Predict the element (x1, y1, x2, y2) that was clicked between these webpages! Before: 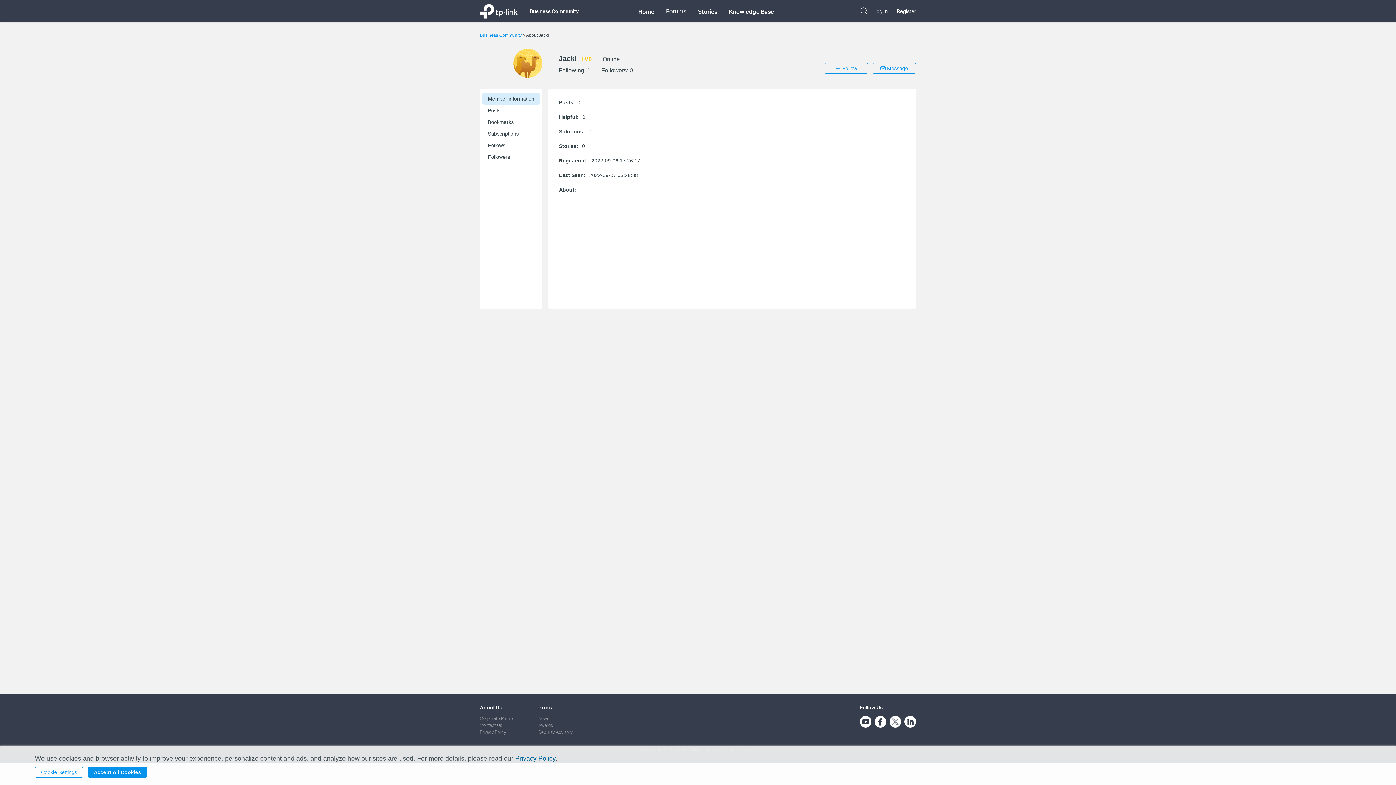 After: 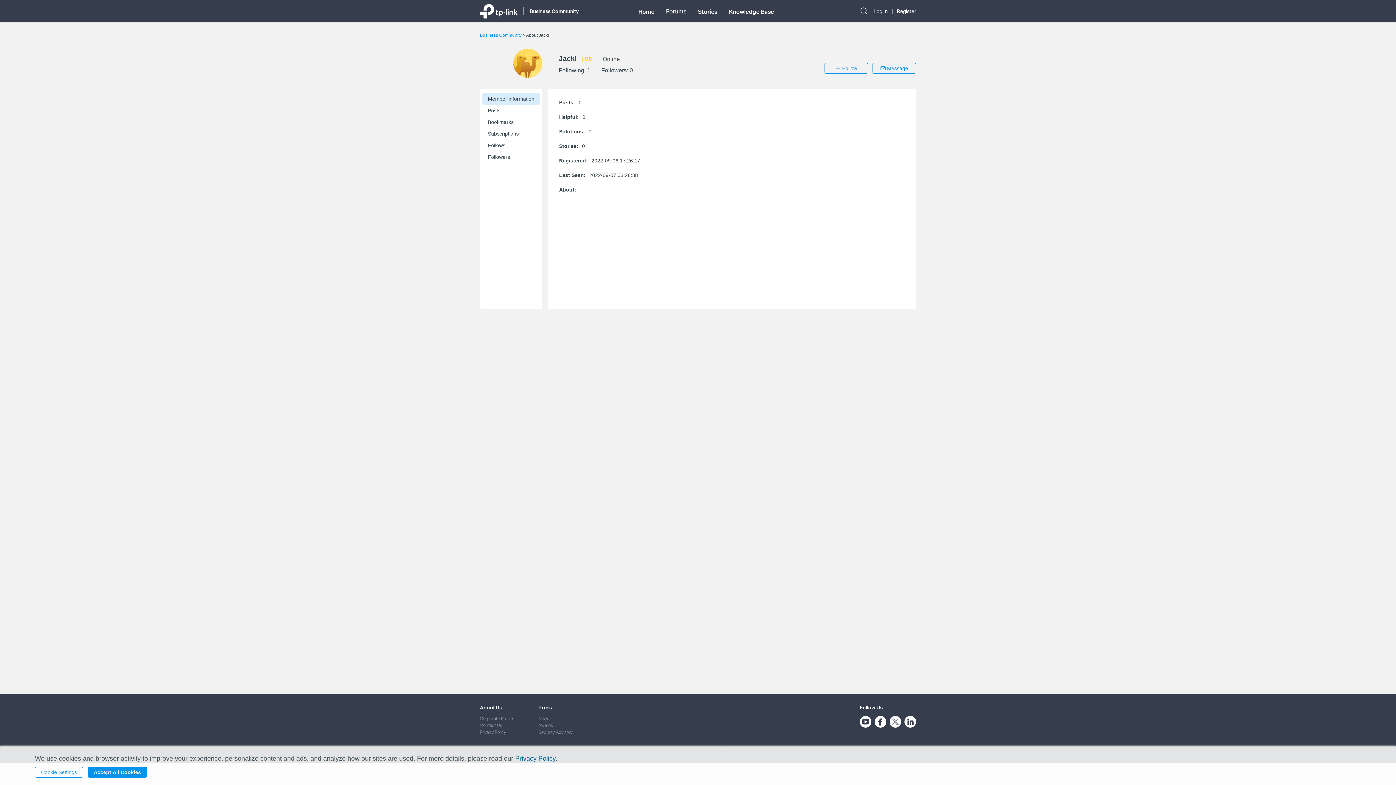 Action: label: Member information bbox: (482, 93, 540, 104)